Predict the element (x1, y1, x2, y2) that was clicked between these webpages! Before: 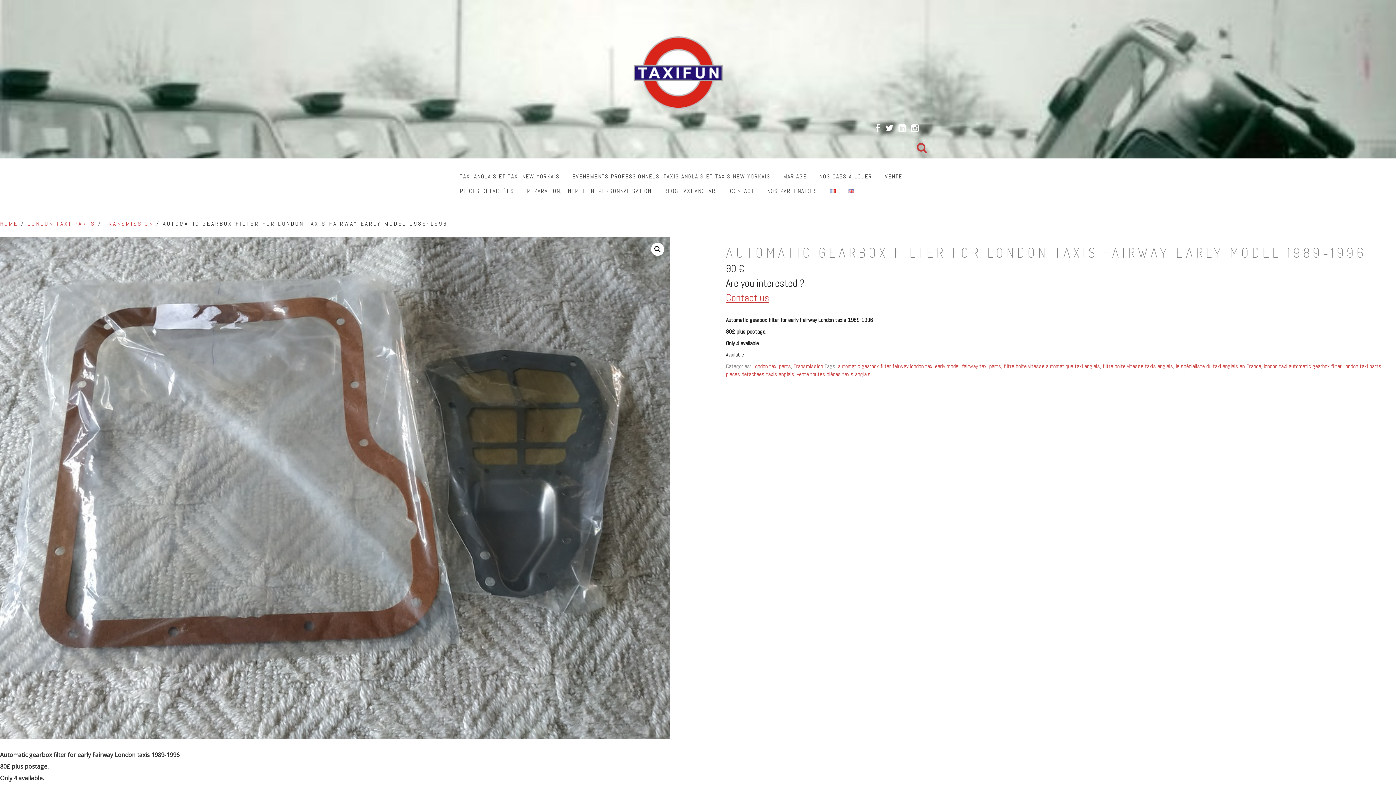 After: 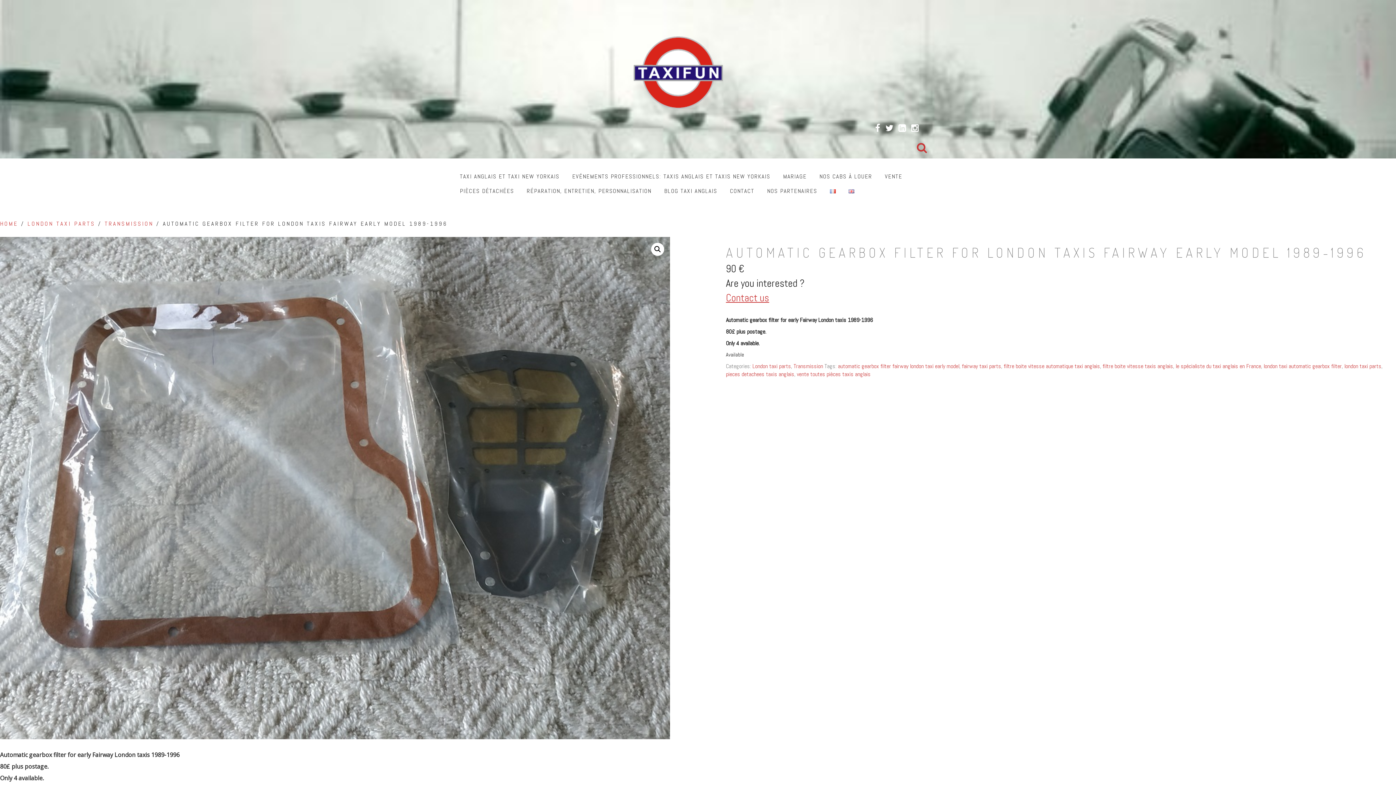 Action: label:   bbox: (885, 125, 898, 133)